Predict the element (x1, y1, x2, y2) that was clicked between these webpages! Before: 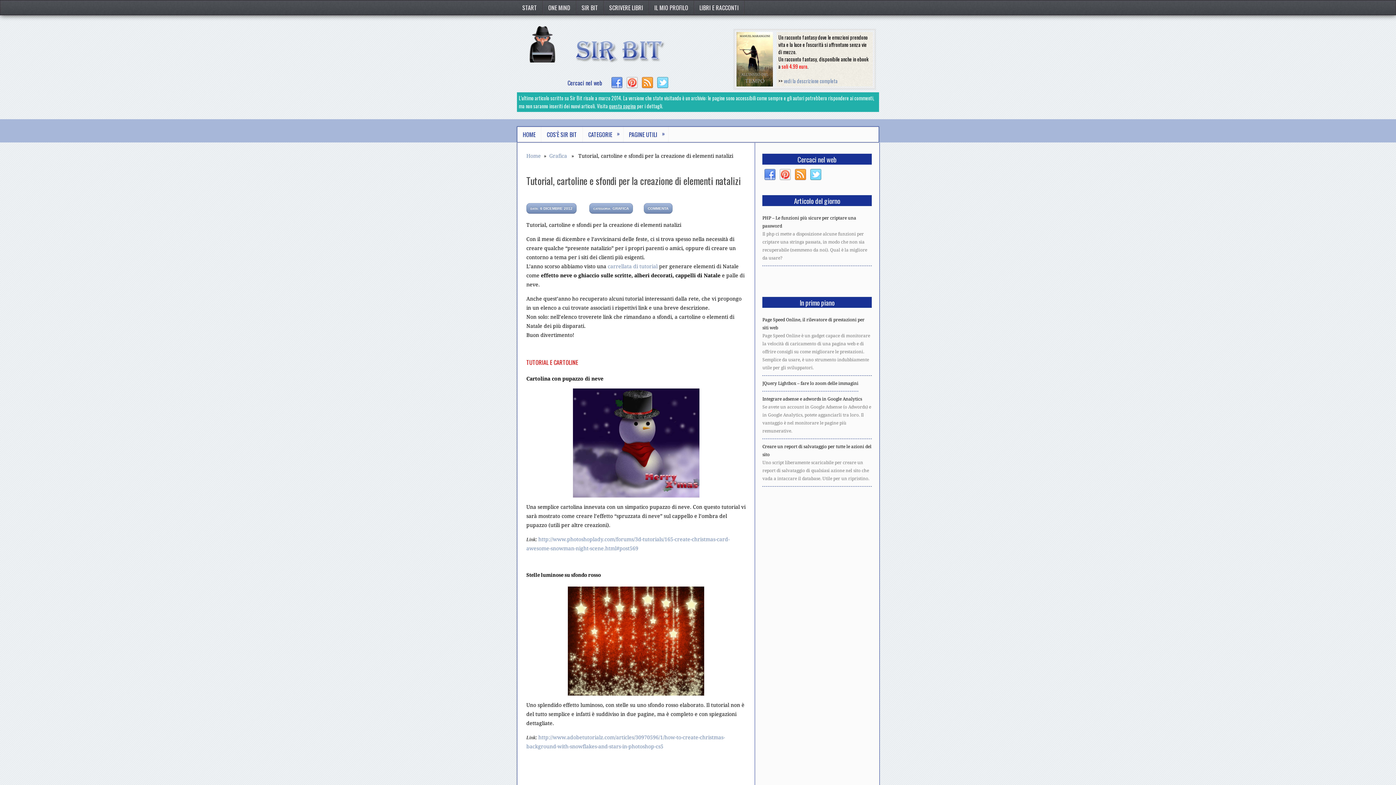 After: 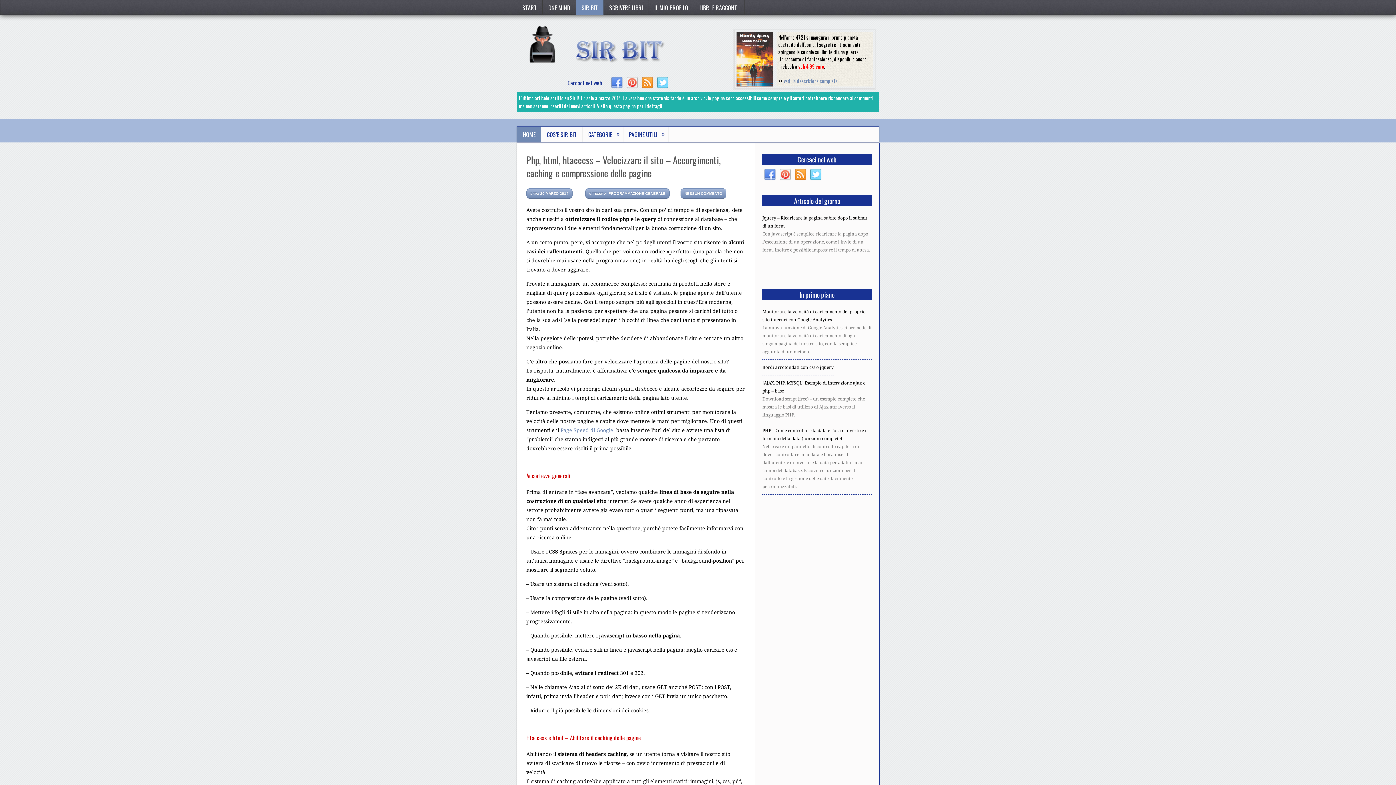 Action: label: HOME bbox: (517, 126, 541, 142)